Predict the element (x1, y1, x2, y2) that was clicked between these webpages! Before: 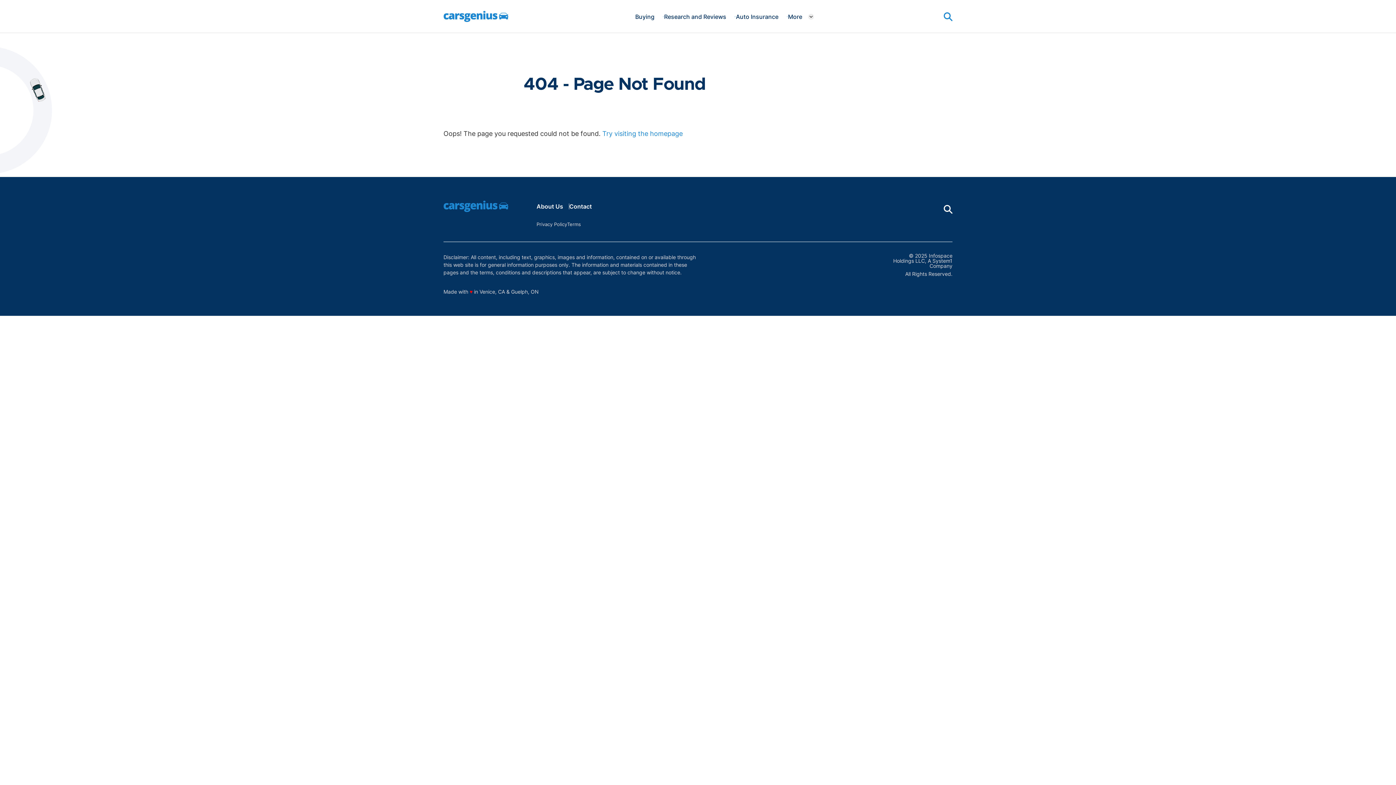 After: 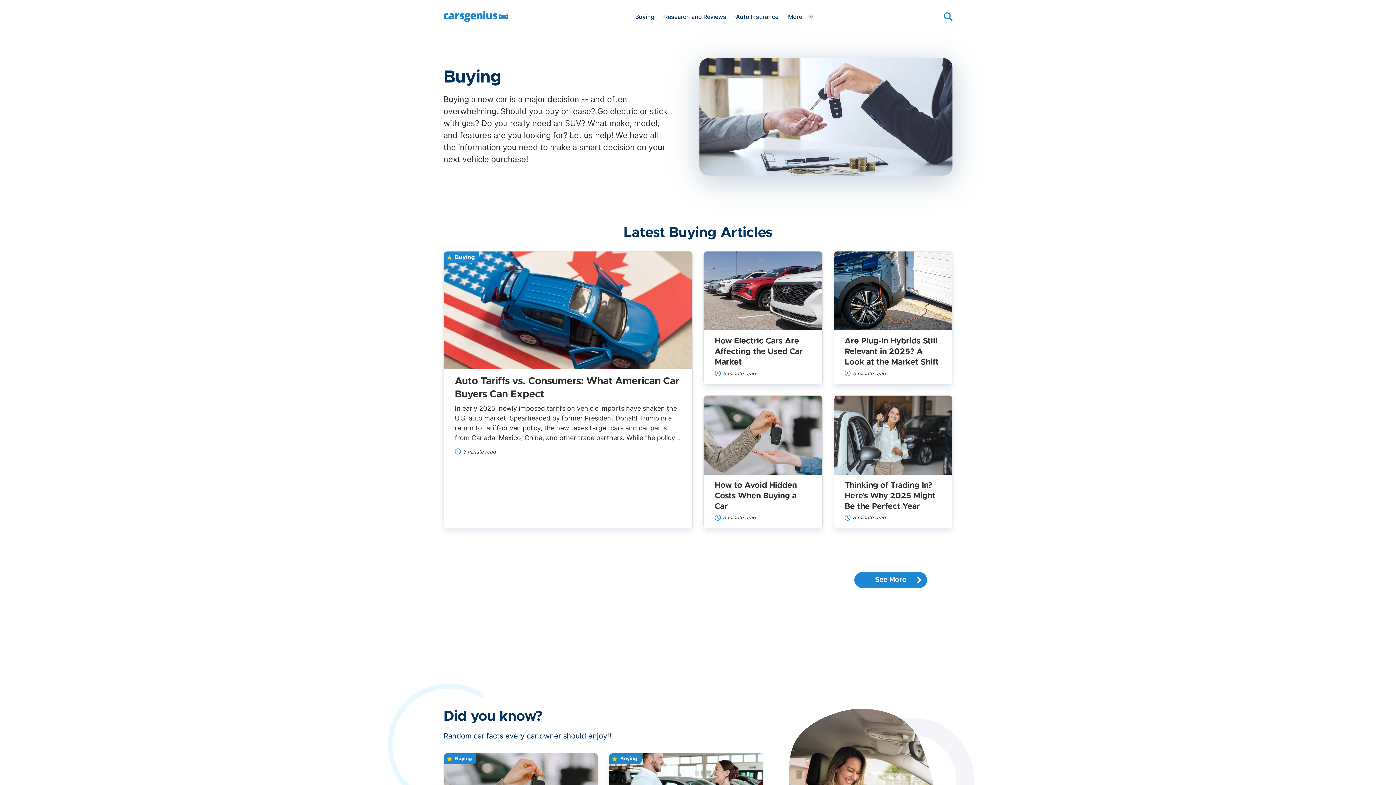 Action: bbox: (635, 13, 654, 19) label: Buying